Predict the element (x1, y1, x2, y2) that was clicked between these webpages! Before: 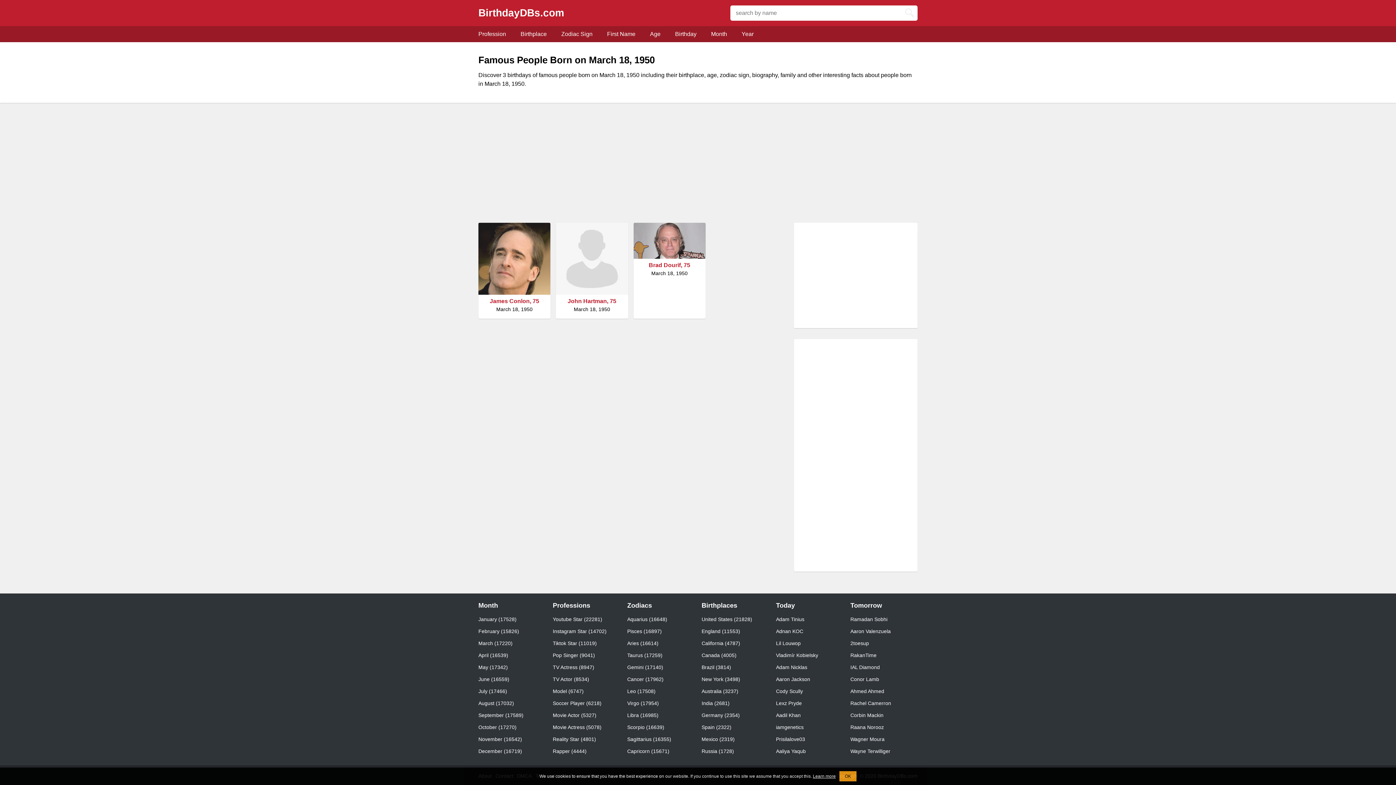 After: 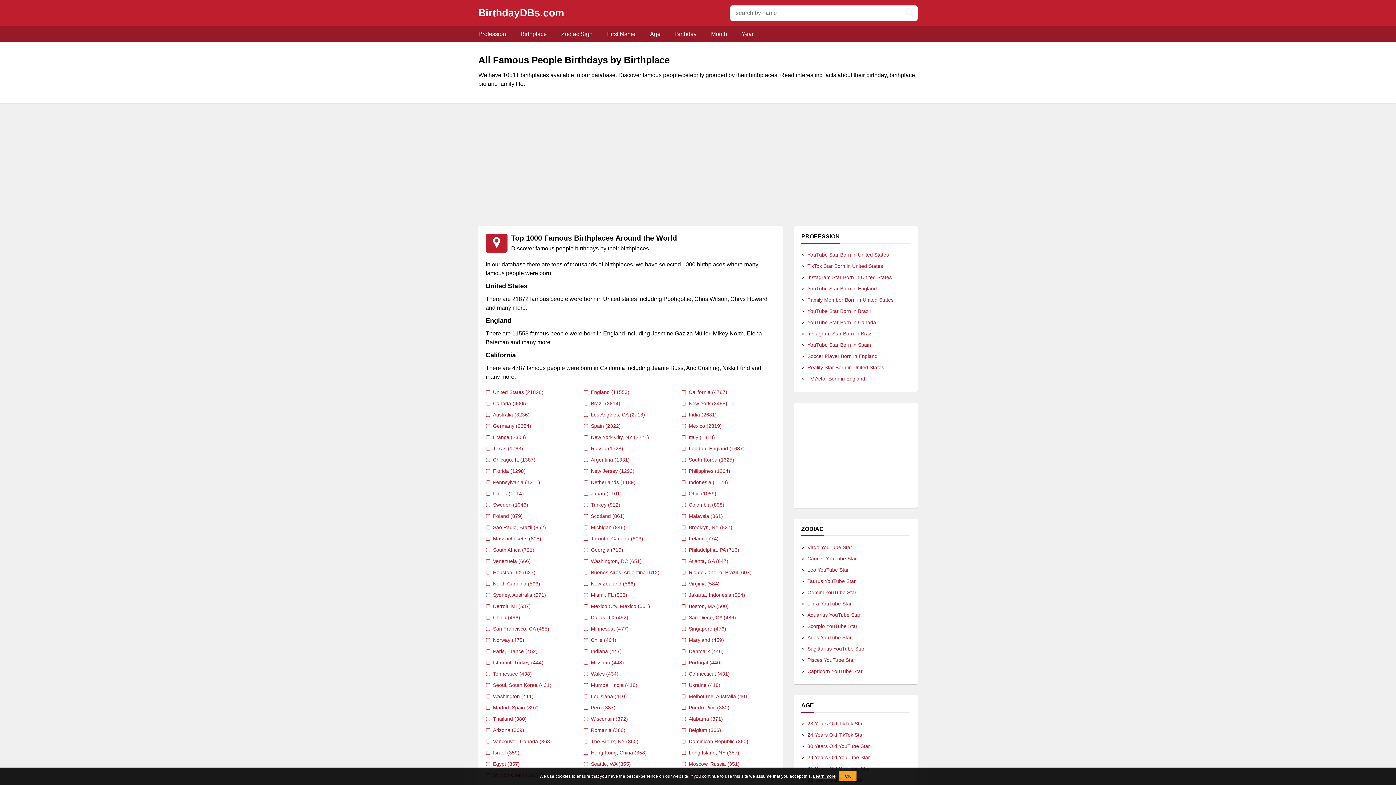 Action: label: Birthplace bbox: (513, 26, 554, 42)